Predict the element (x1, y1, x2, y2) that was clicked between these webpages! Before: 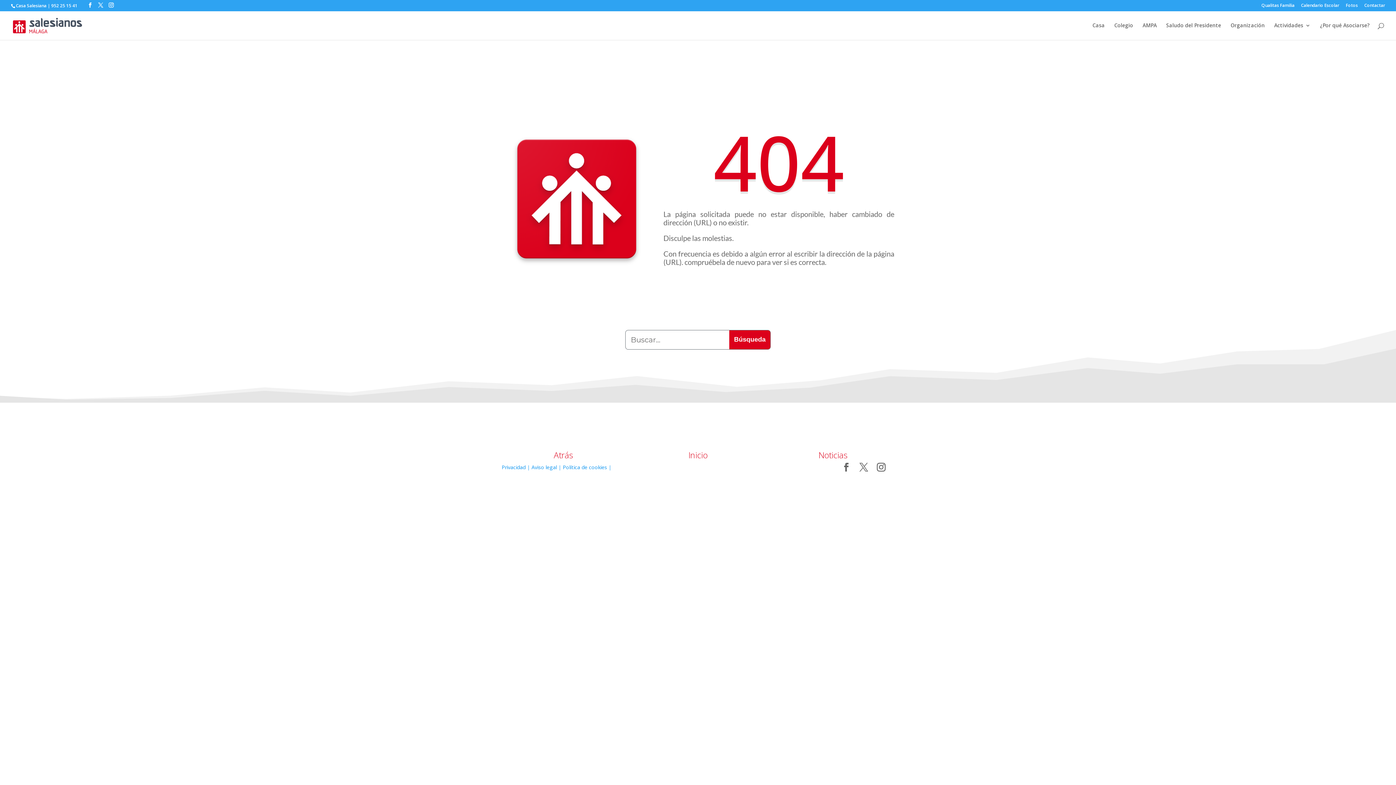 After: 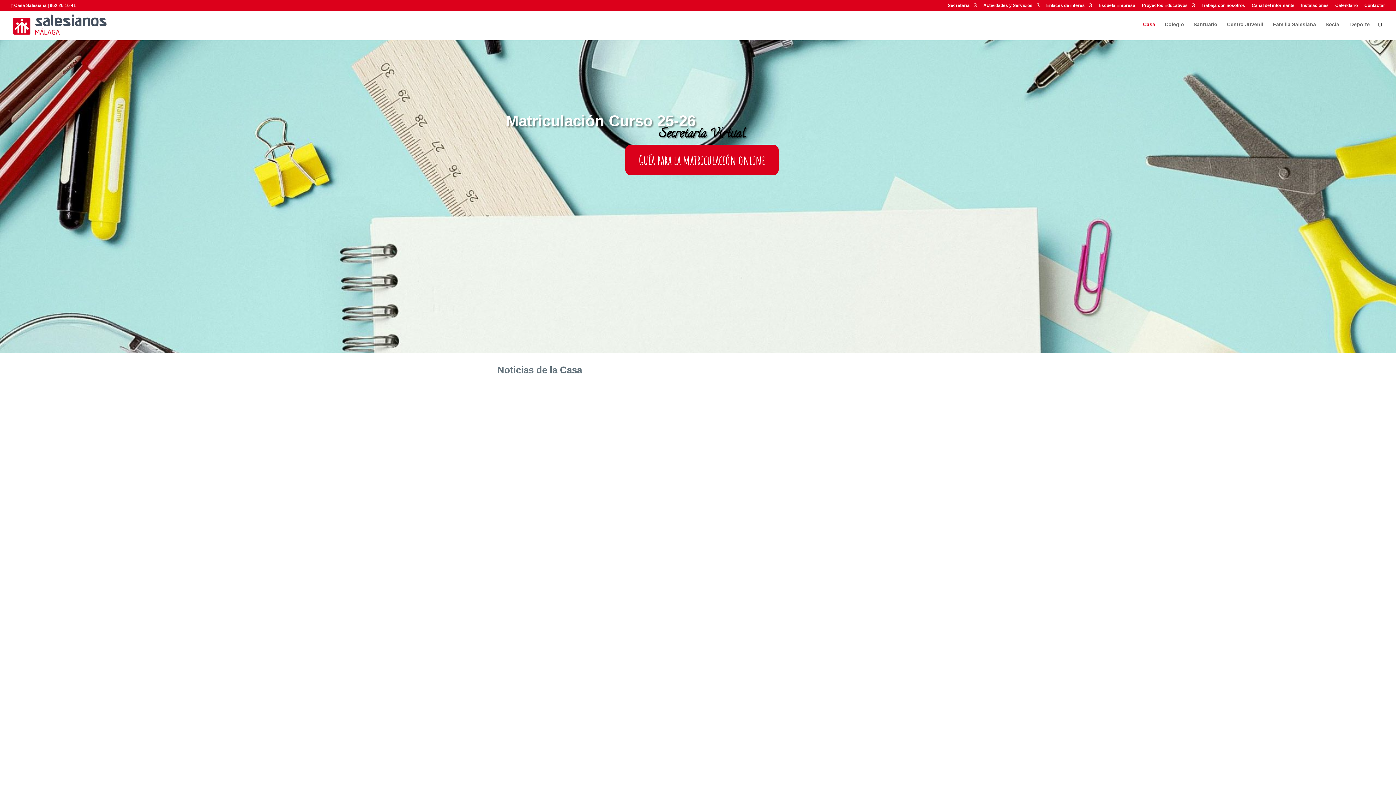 Action: label: Casa Salesiana | bbox: (16, 2, 50, 8)